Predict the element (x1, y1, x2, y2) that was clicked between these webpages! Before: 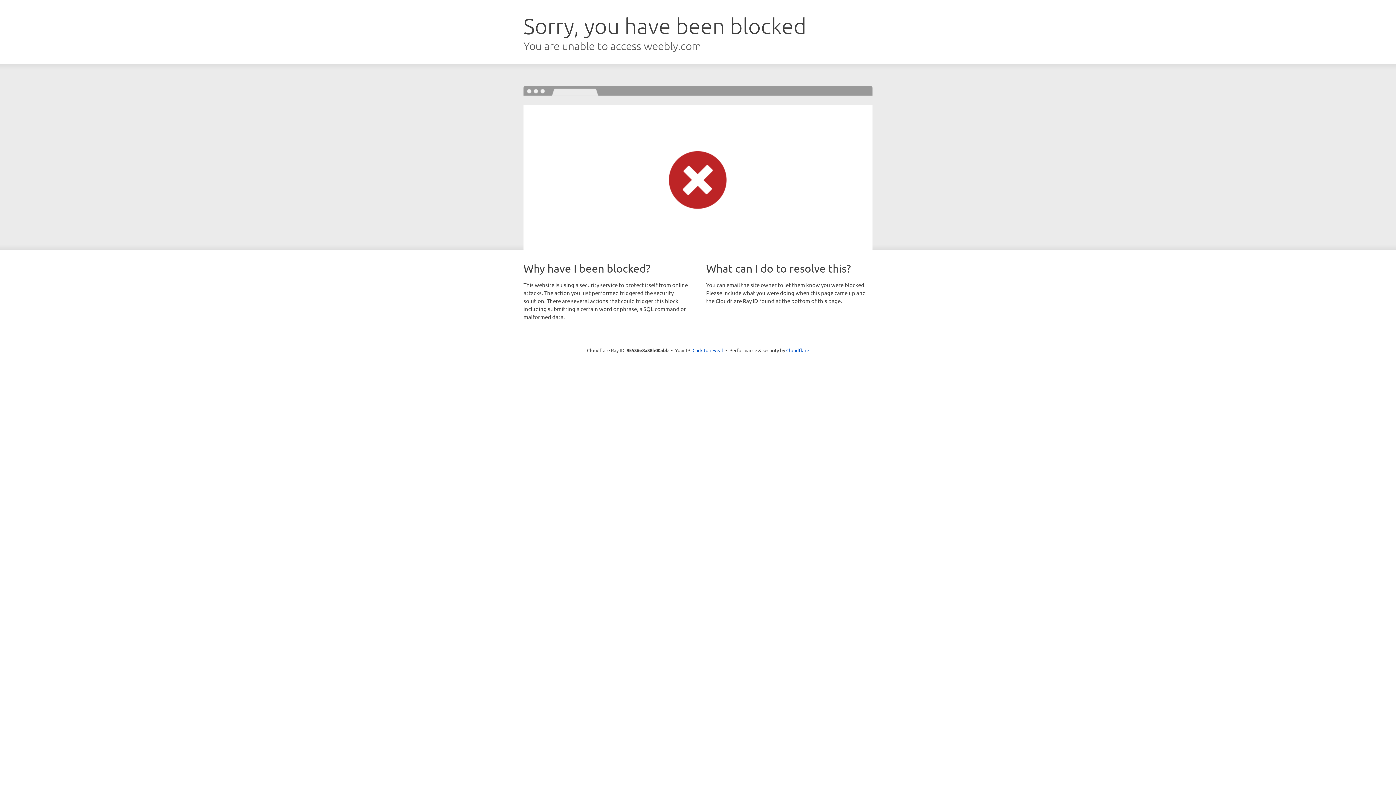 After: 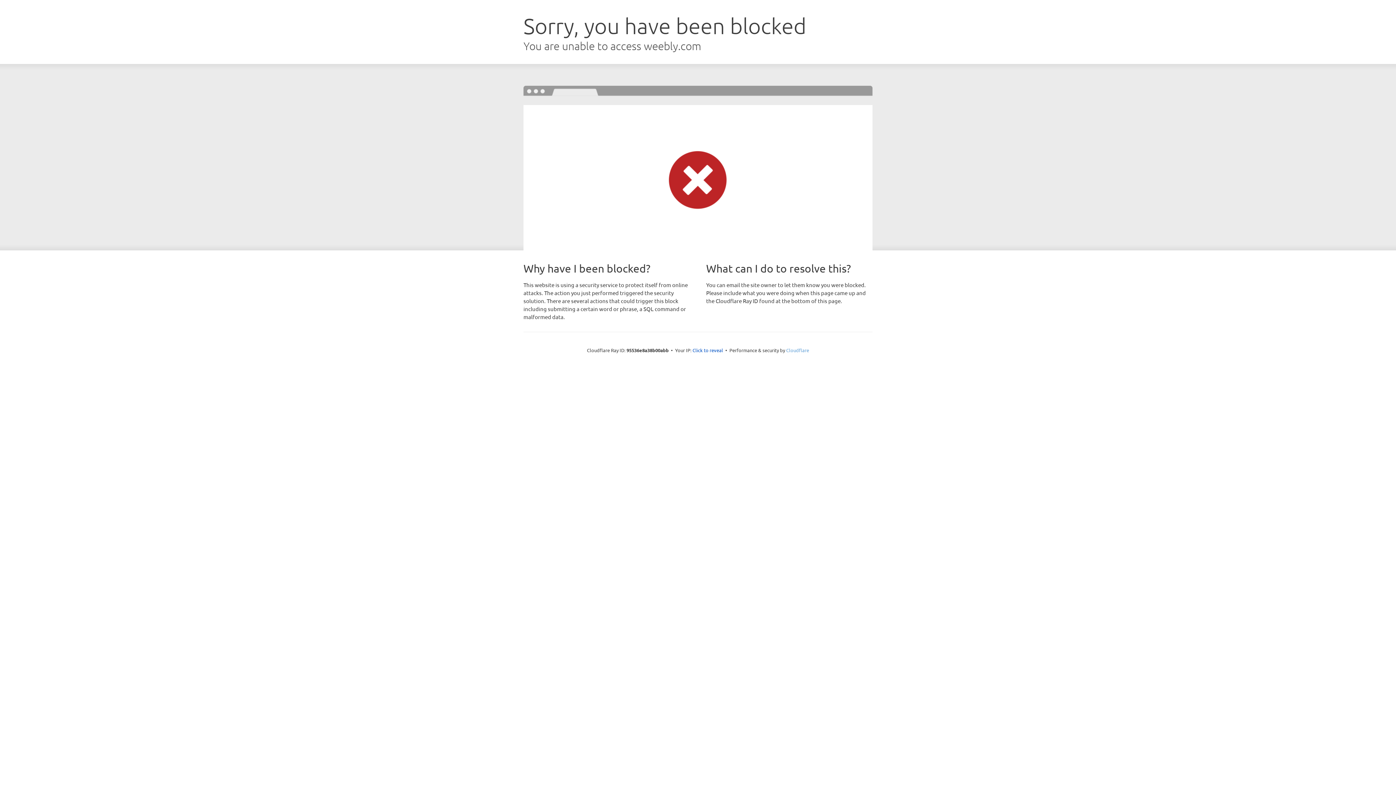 Action: label: Cloudflare bbox: (786, 347, 809, 353)